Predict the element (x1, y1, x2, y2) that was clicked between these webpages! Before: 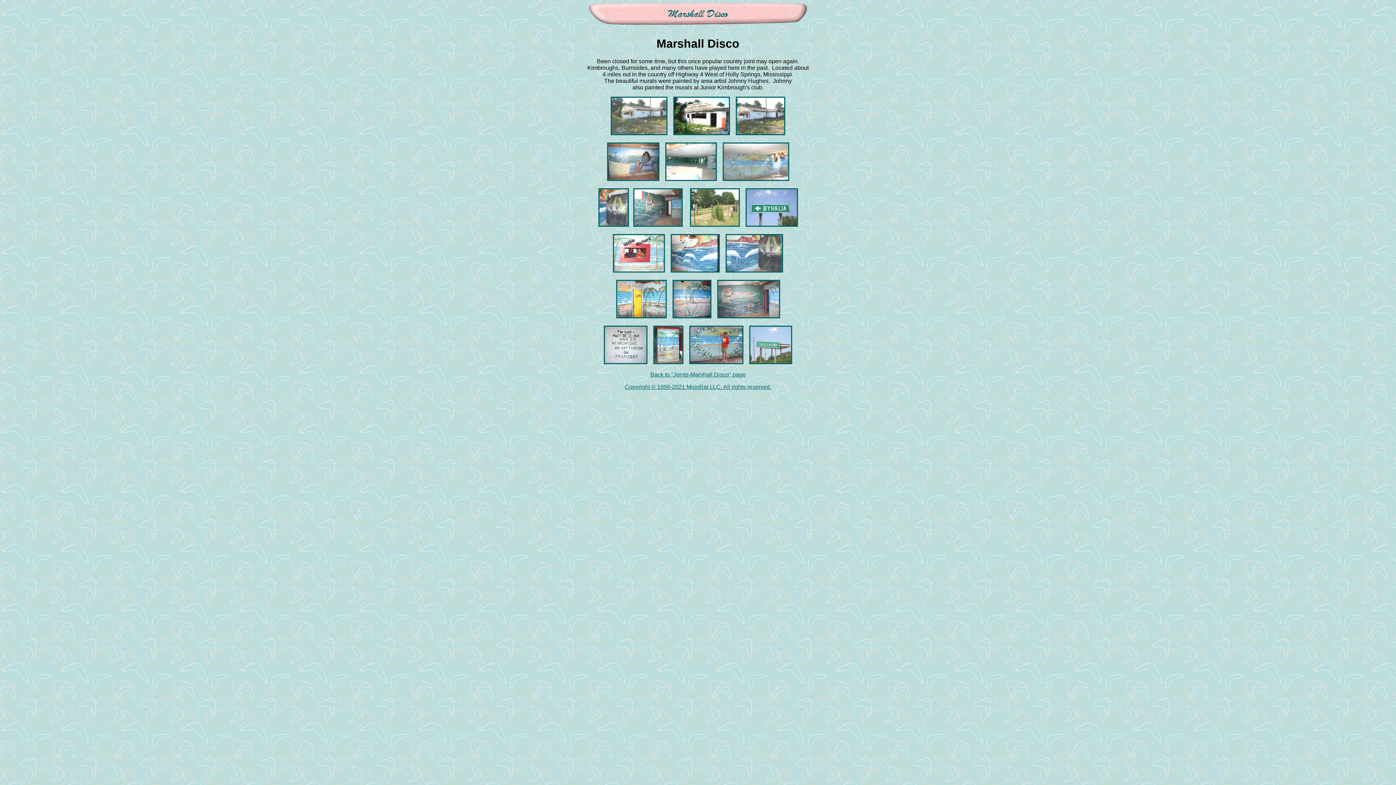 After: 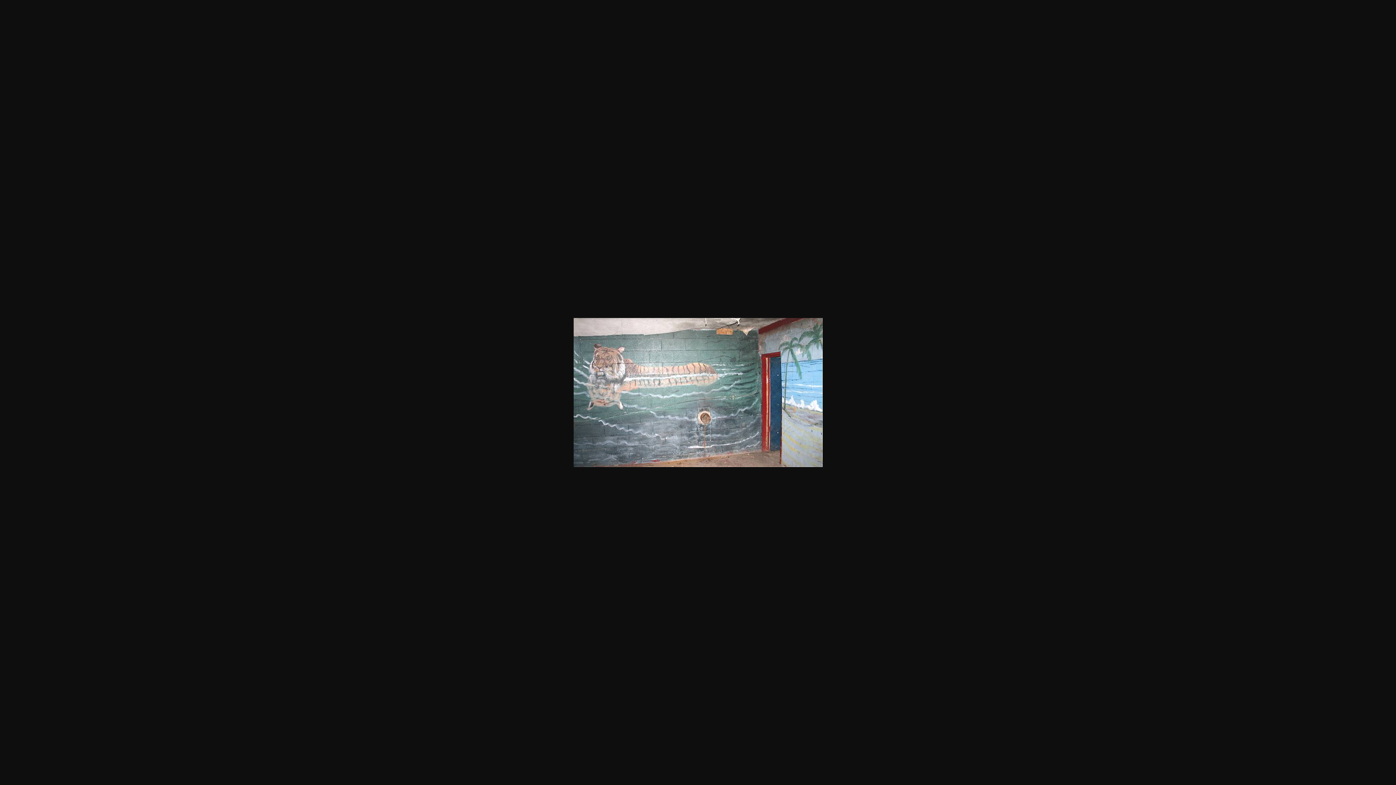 Action: bbox: (717, 313, 780, 319)